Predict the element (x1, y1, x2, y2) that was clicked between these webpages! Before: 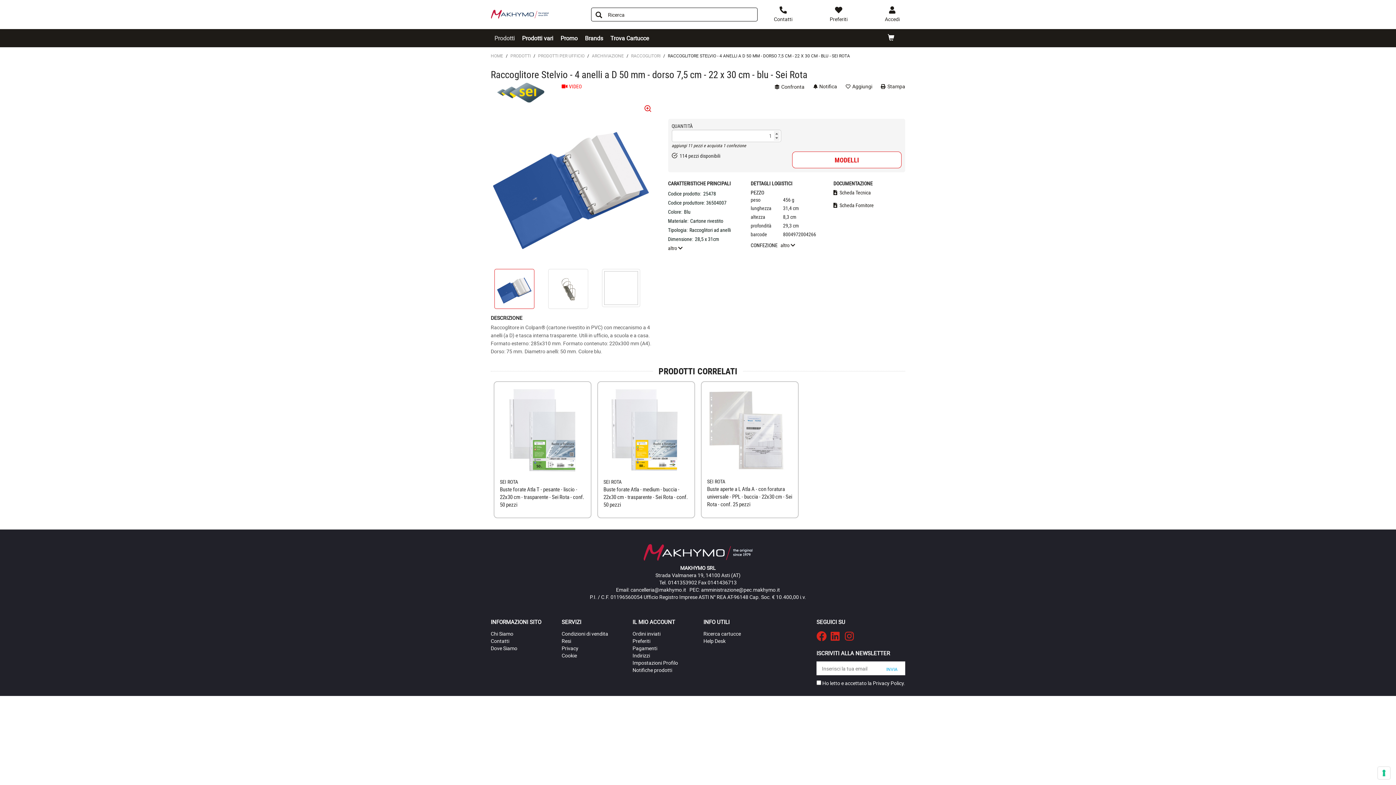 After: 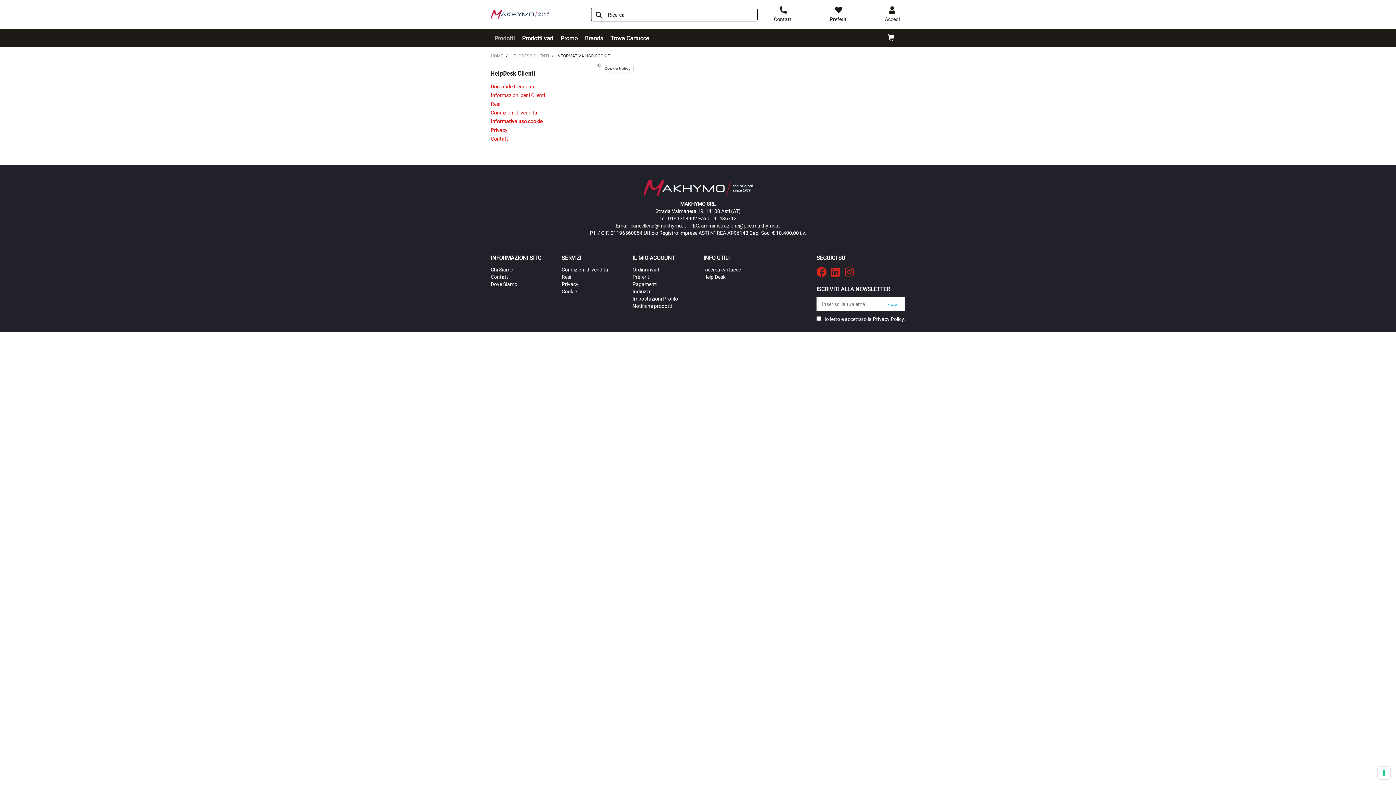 Action: label: Cookie bbox: (561, 652, 577, 659)